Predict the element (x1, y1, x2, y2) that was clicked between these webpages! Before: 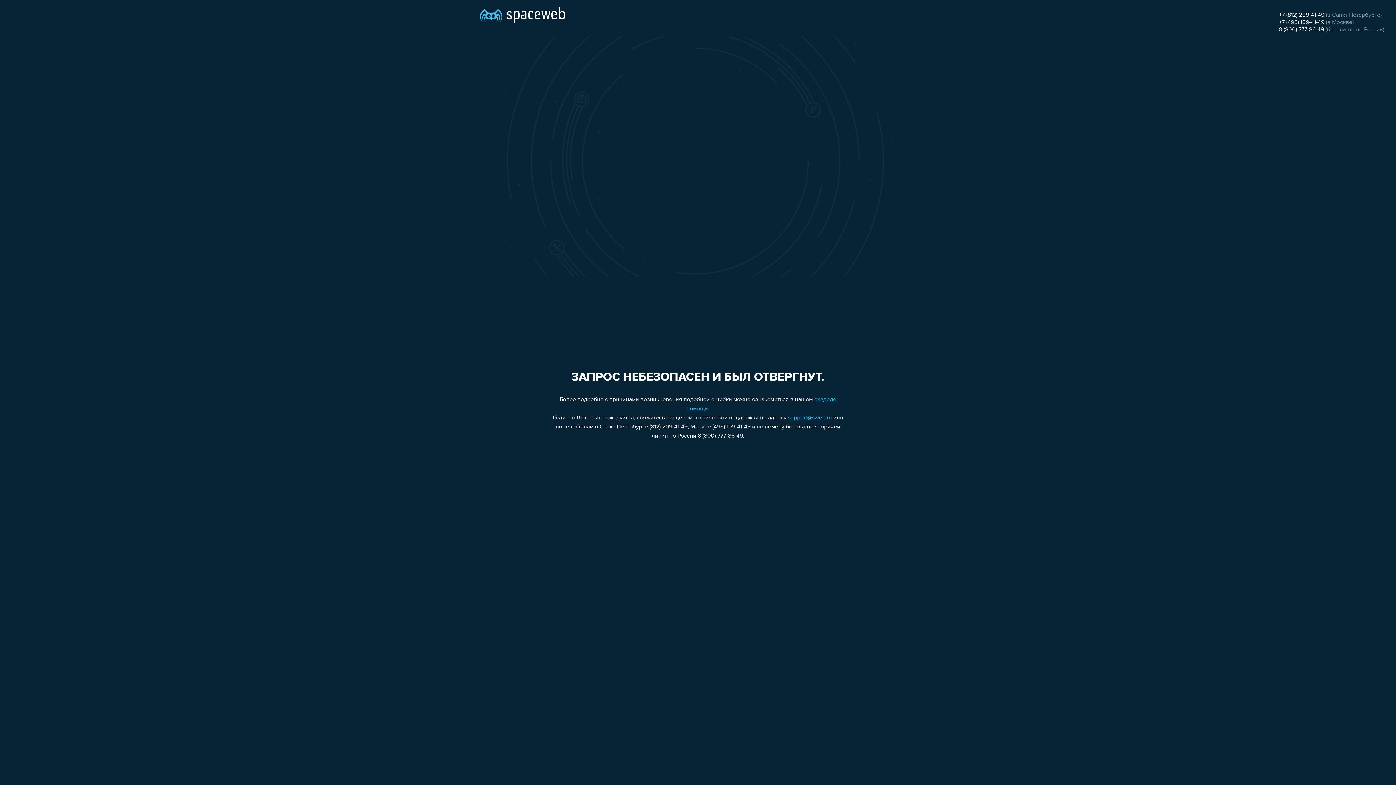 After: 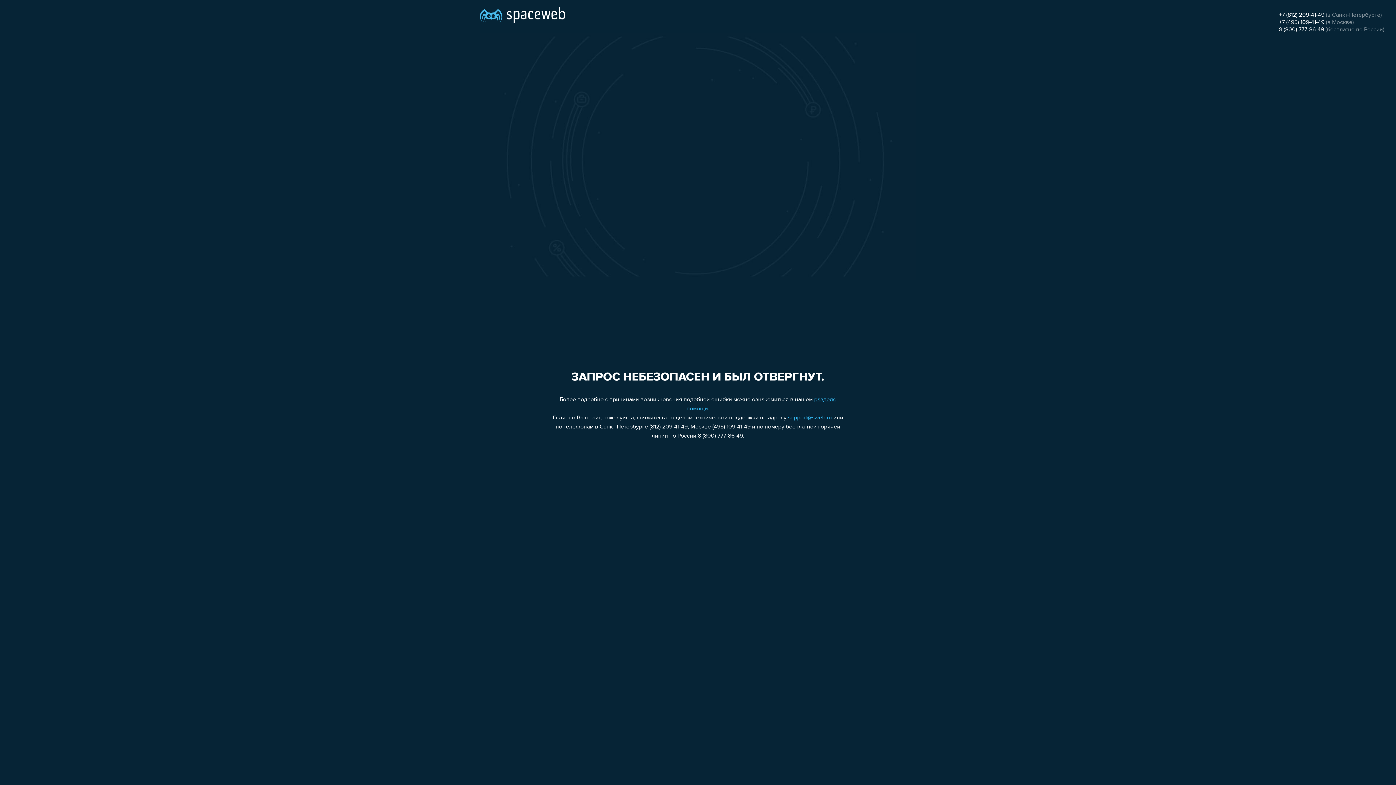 Action: label: 8 (800) 777-86-49 bbox: (1279, 26, 1324, 32)